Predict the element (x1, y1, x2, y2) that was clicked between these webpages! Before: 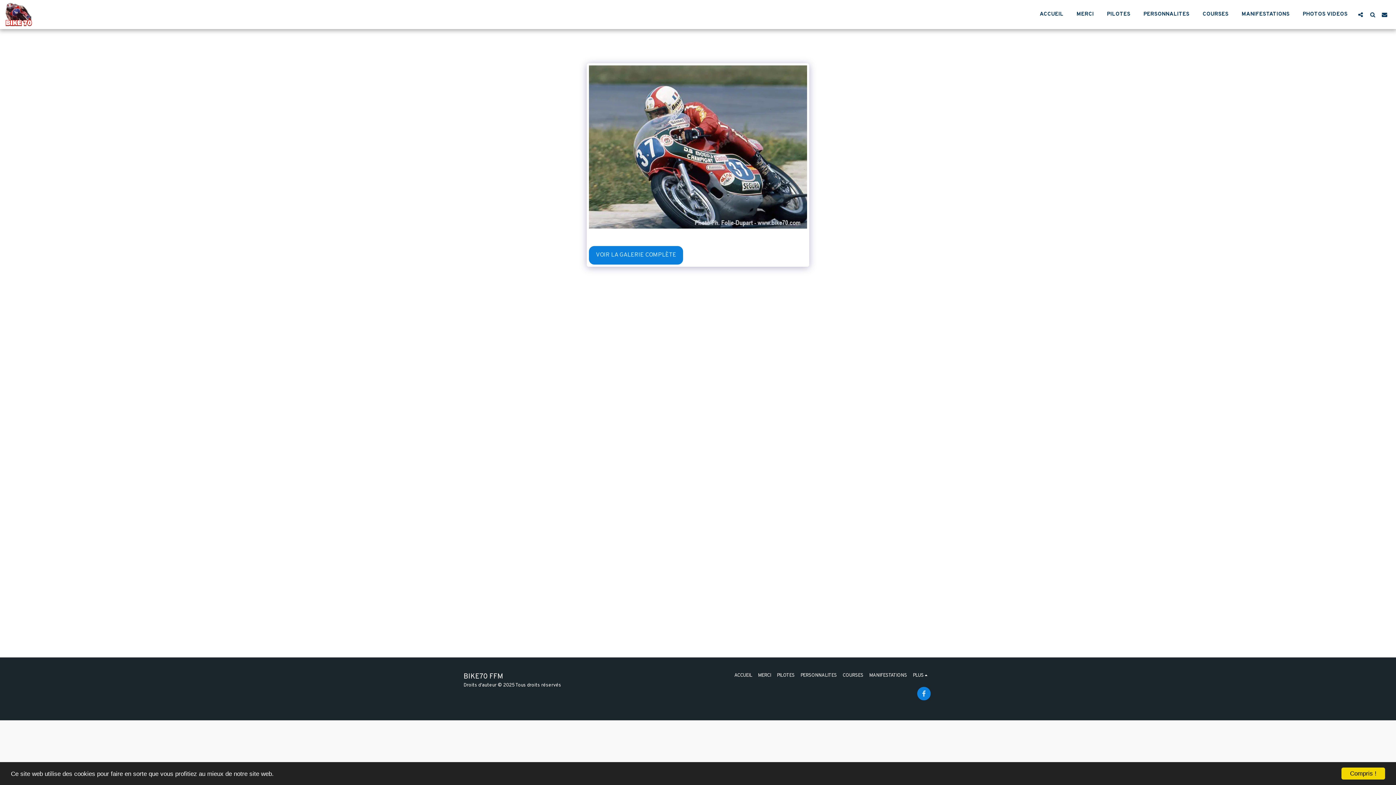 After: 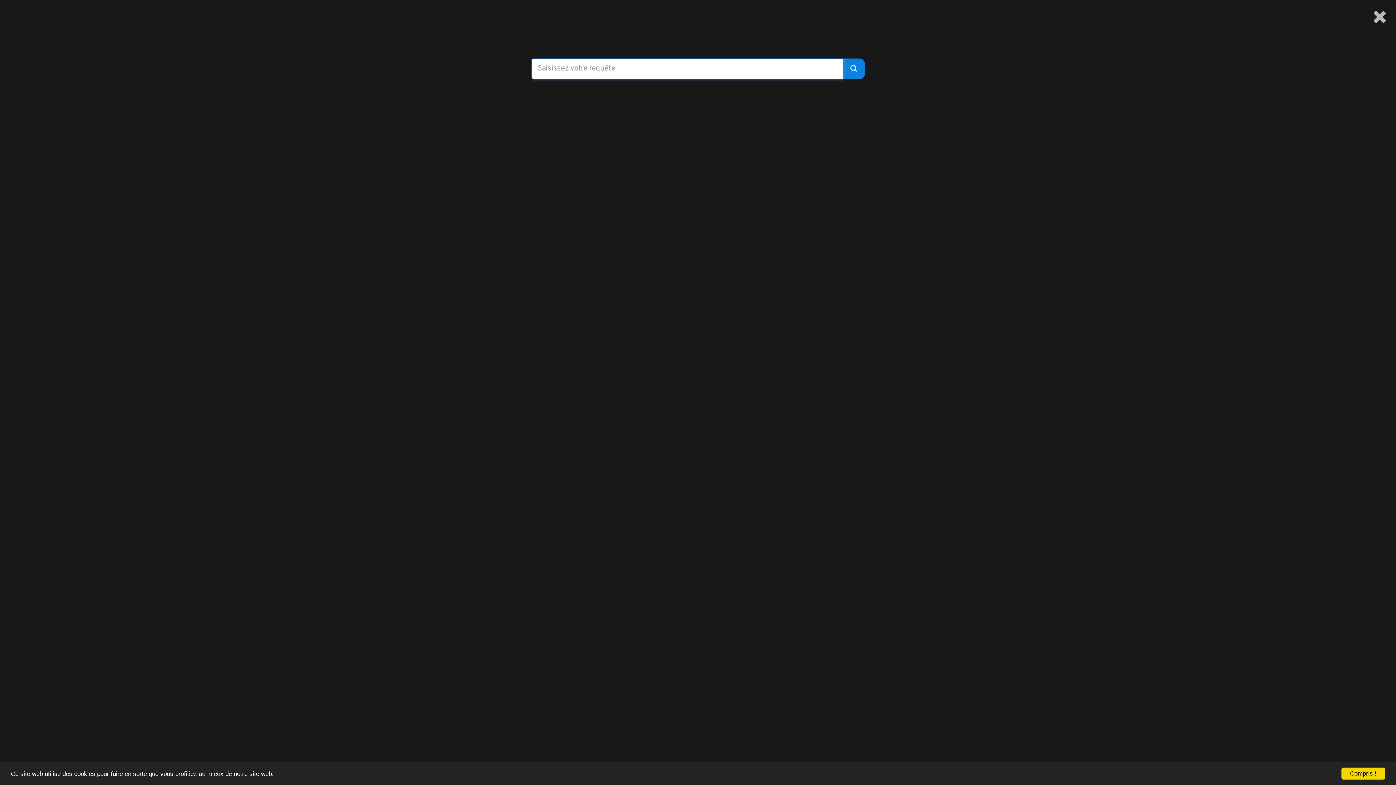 Action: bbox: (1367, 11, 1378, 17) label:  